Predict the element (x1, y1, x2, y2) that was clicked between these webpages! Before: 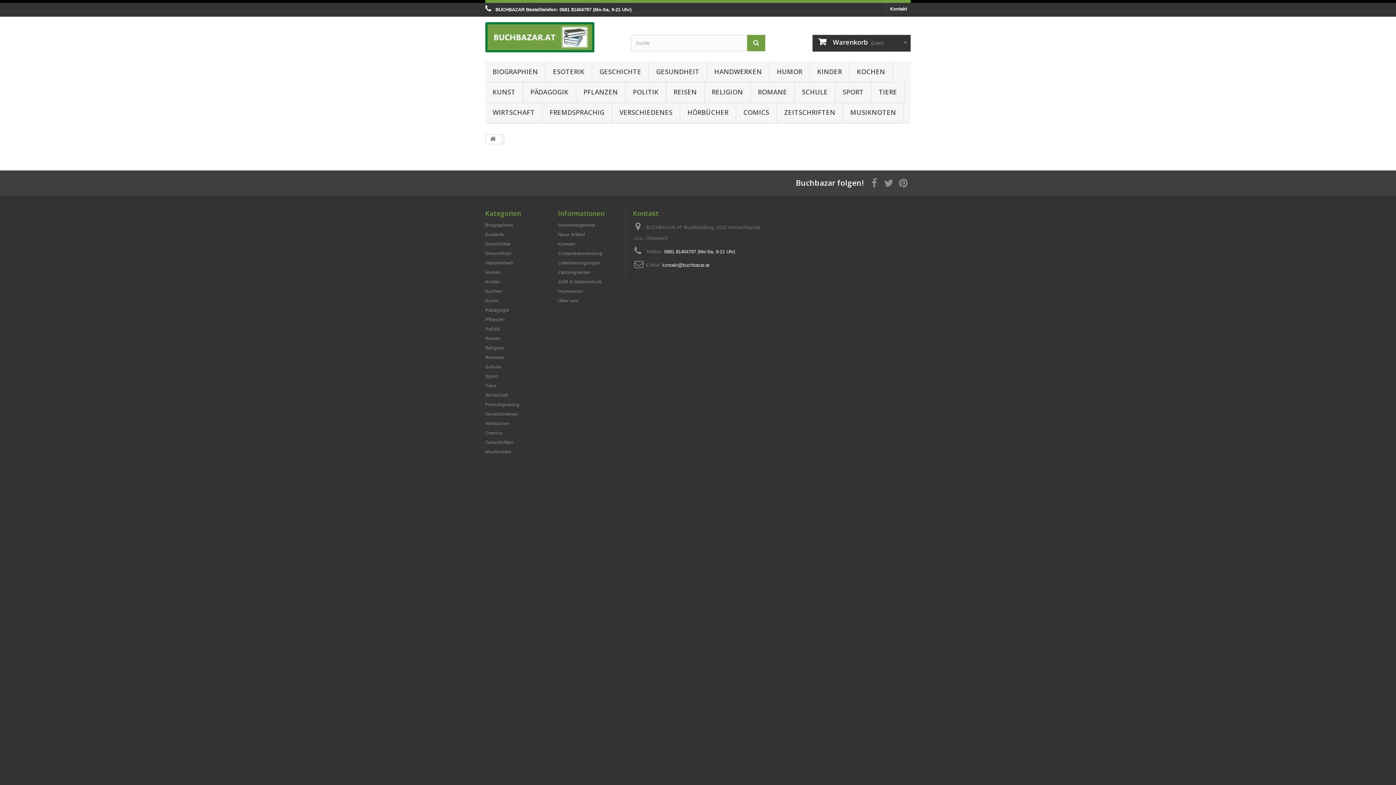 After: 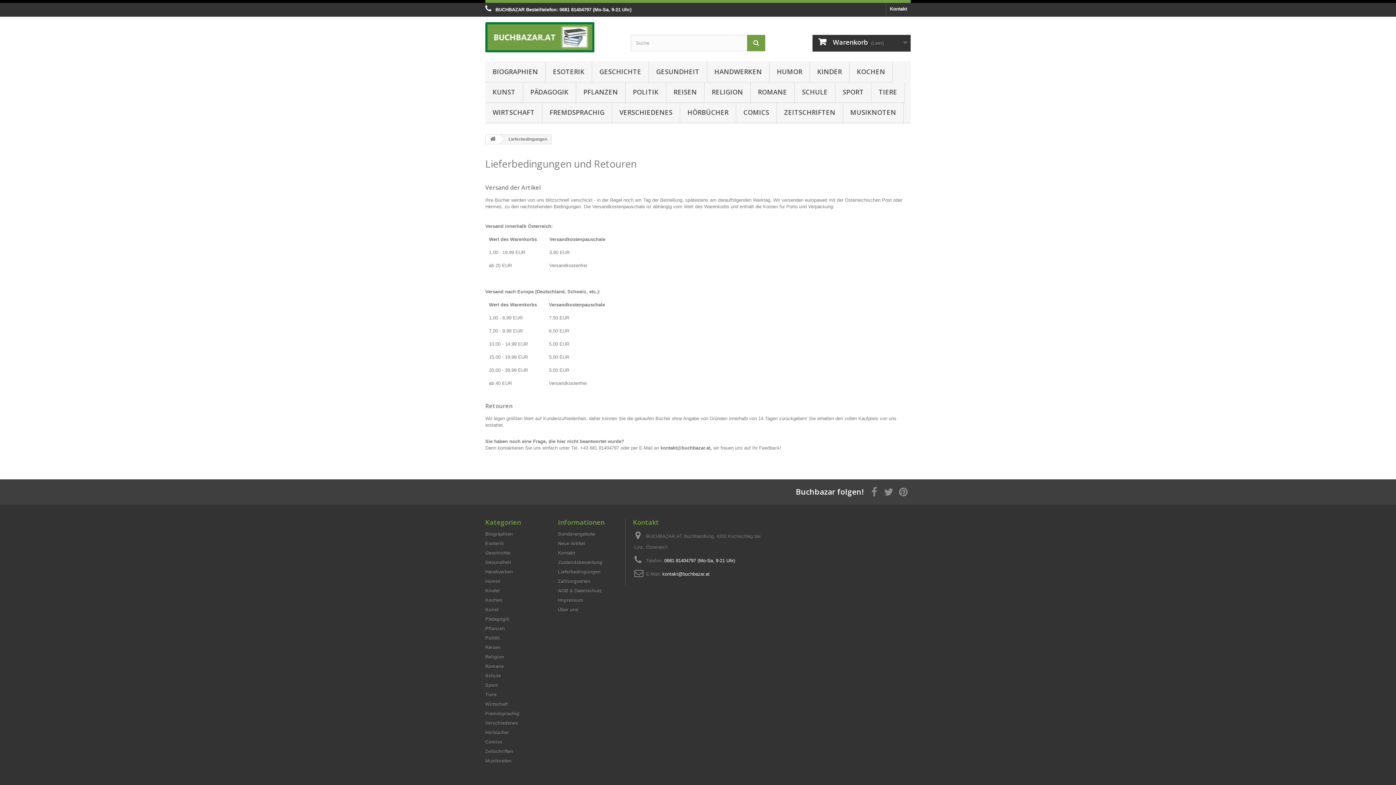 Action: label: Lieferbedingungen bbox: (558, 260, 600, 265)